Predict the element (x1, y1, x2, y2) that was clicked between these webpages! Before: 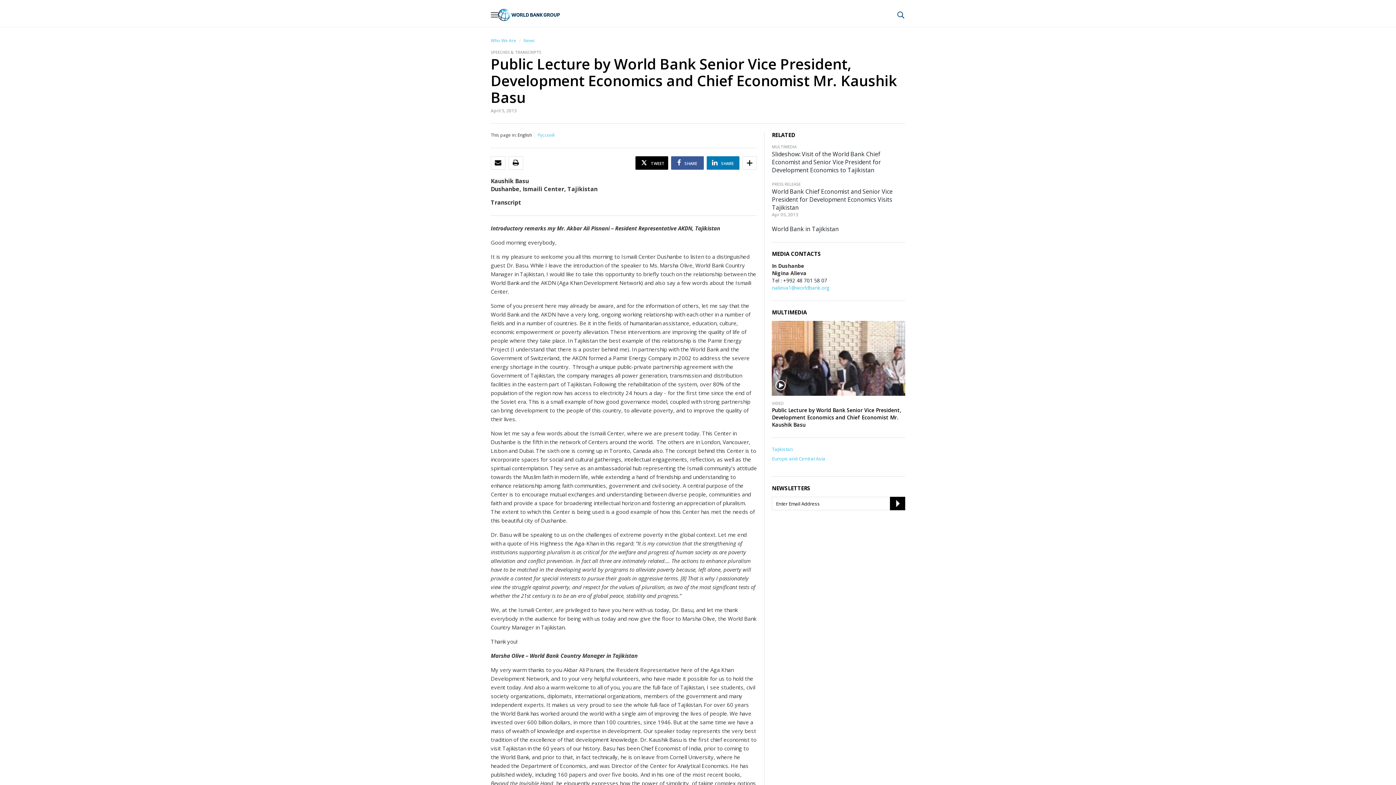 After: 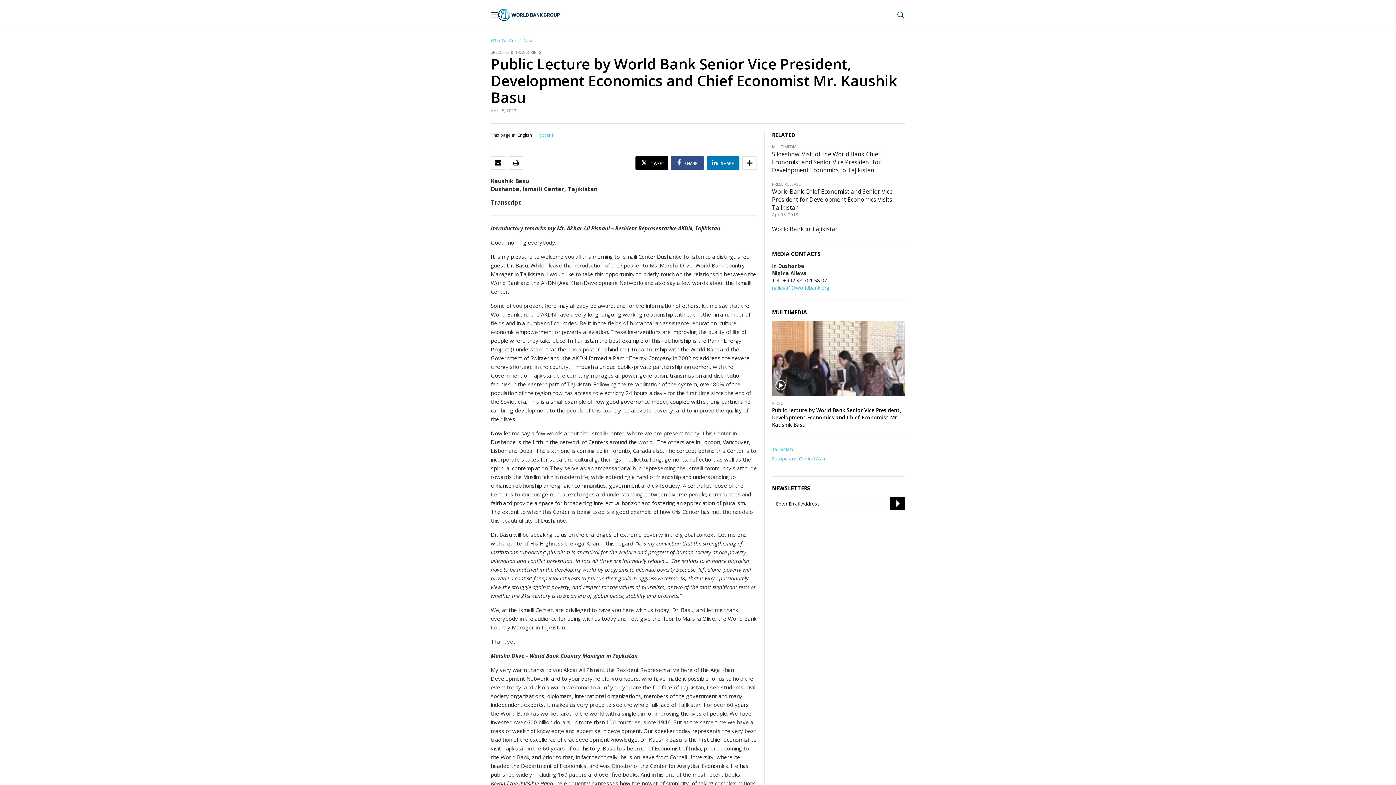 Action: label: SHARE bbox: (677, 159, 697, 166)